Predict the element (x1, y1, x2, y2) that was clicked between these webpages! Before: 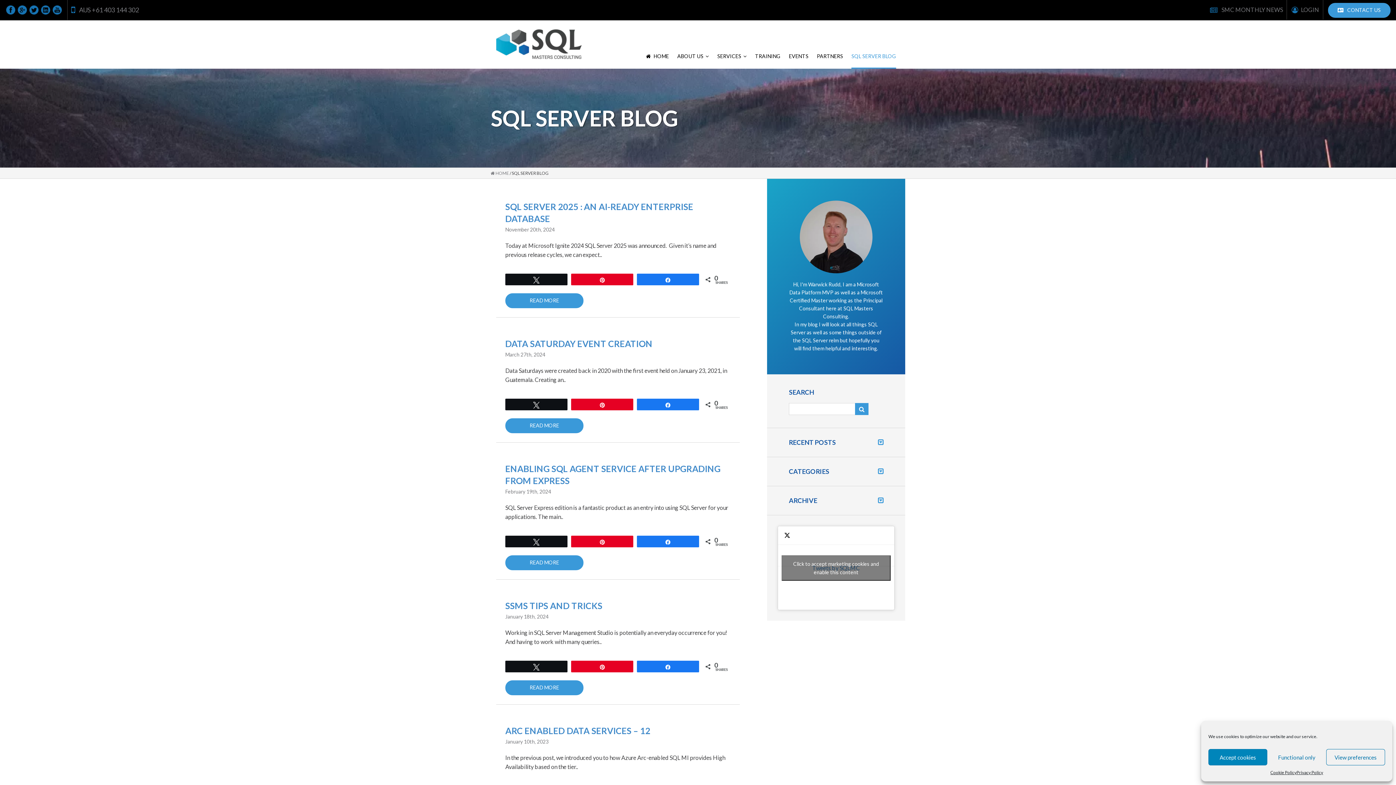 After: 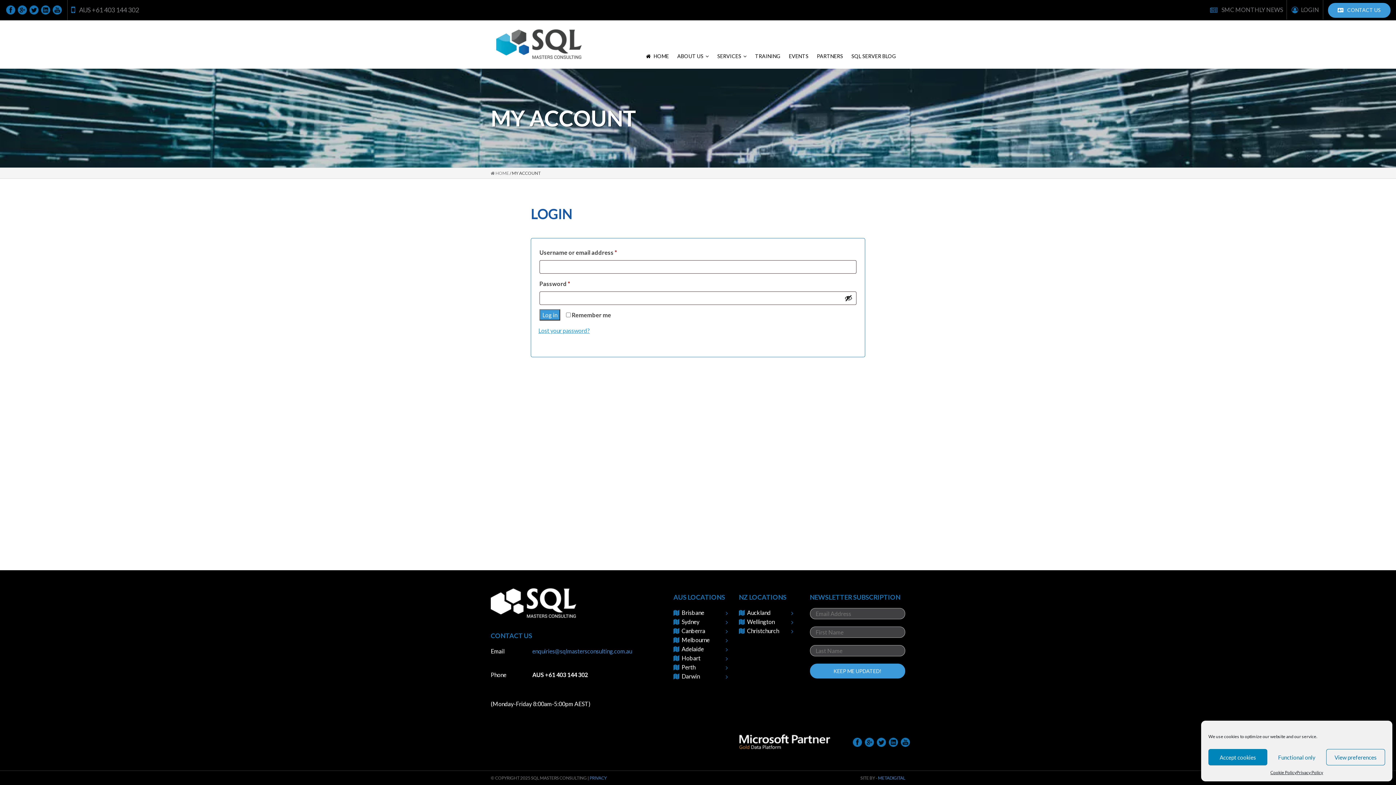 Action: bbox: (1292, 6, 1319, 13) label: LOGIN